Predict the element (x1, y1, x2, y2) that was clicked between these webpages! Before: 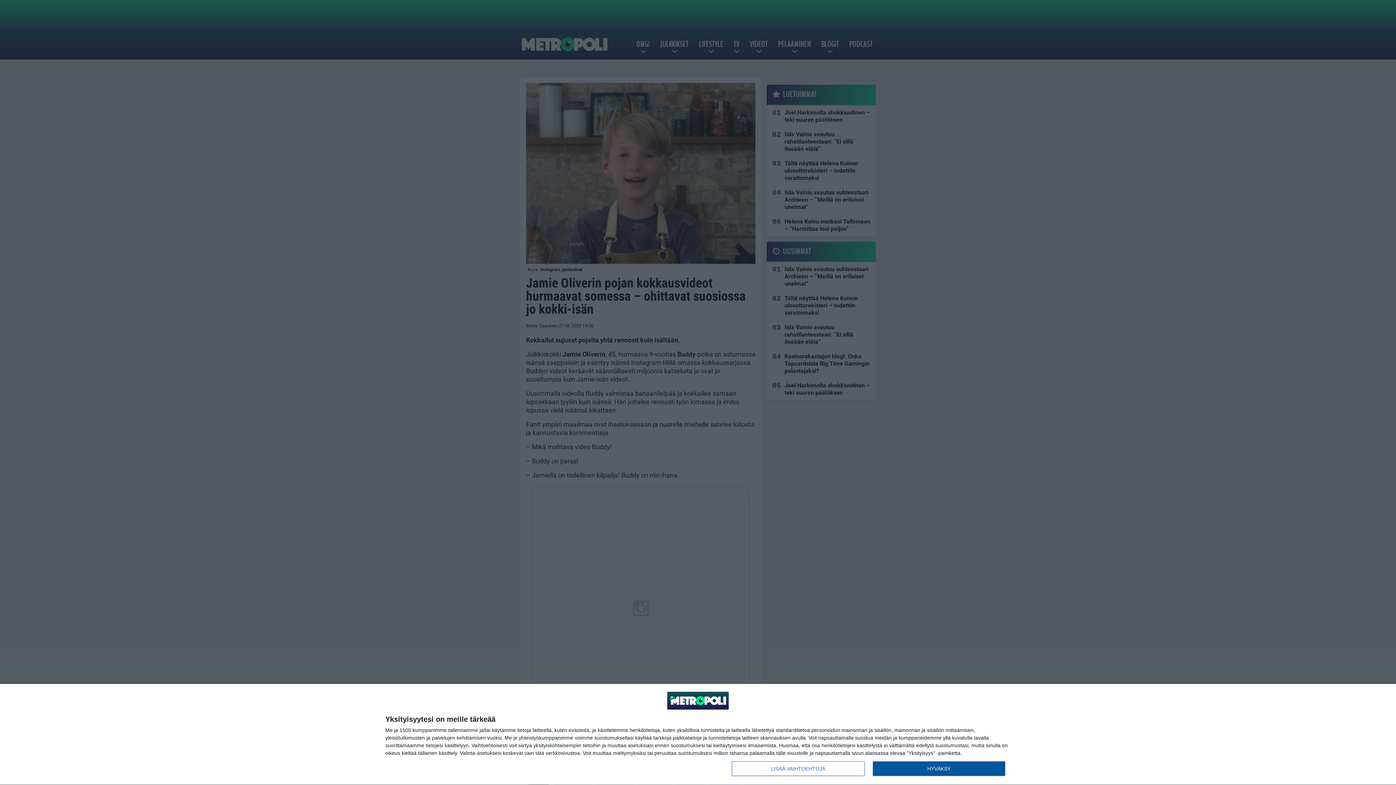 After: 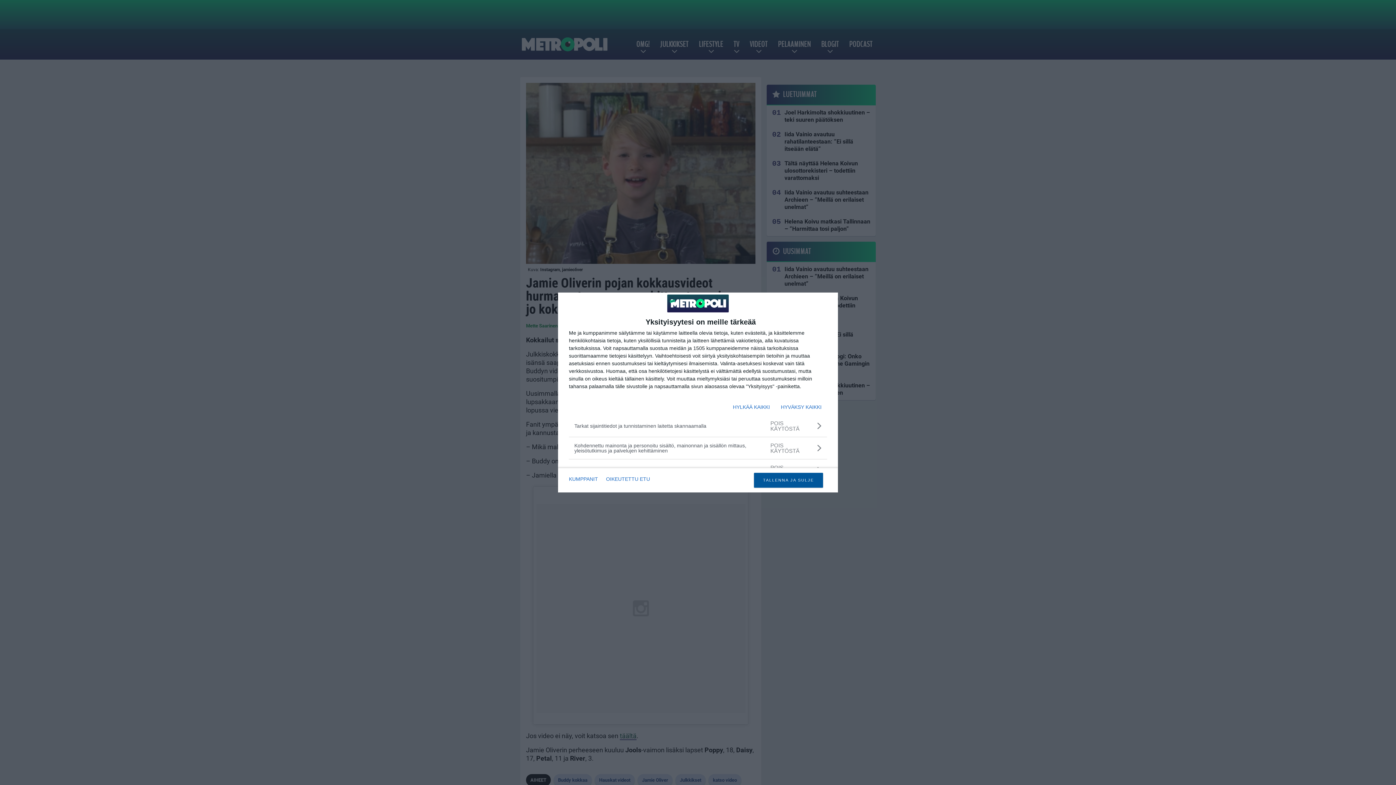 Action: bbox: (732, 761, 864, 776) label: LISÄÄ VAIHTOEHTOJA